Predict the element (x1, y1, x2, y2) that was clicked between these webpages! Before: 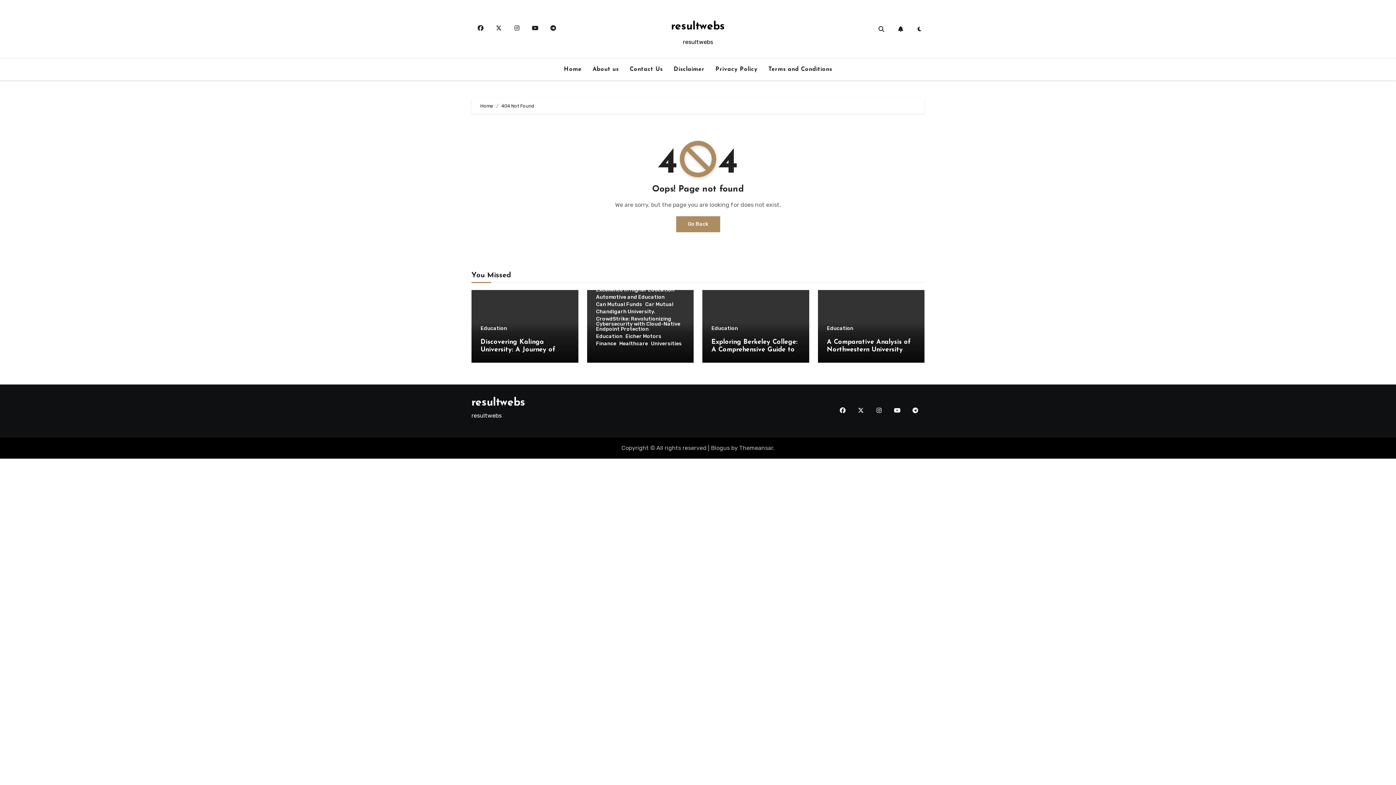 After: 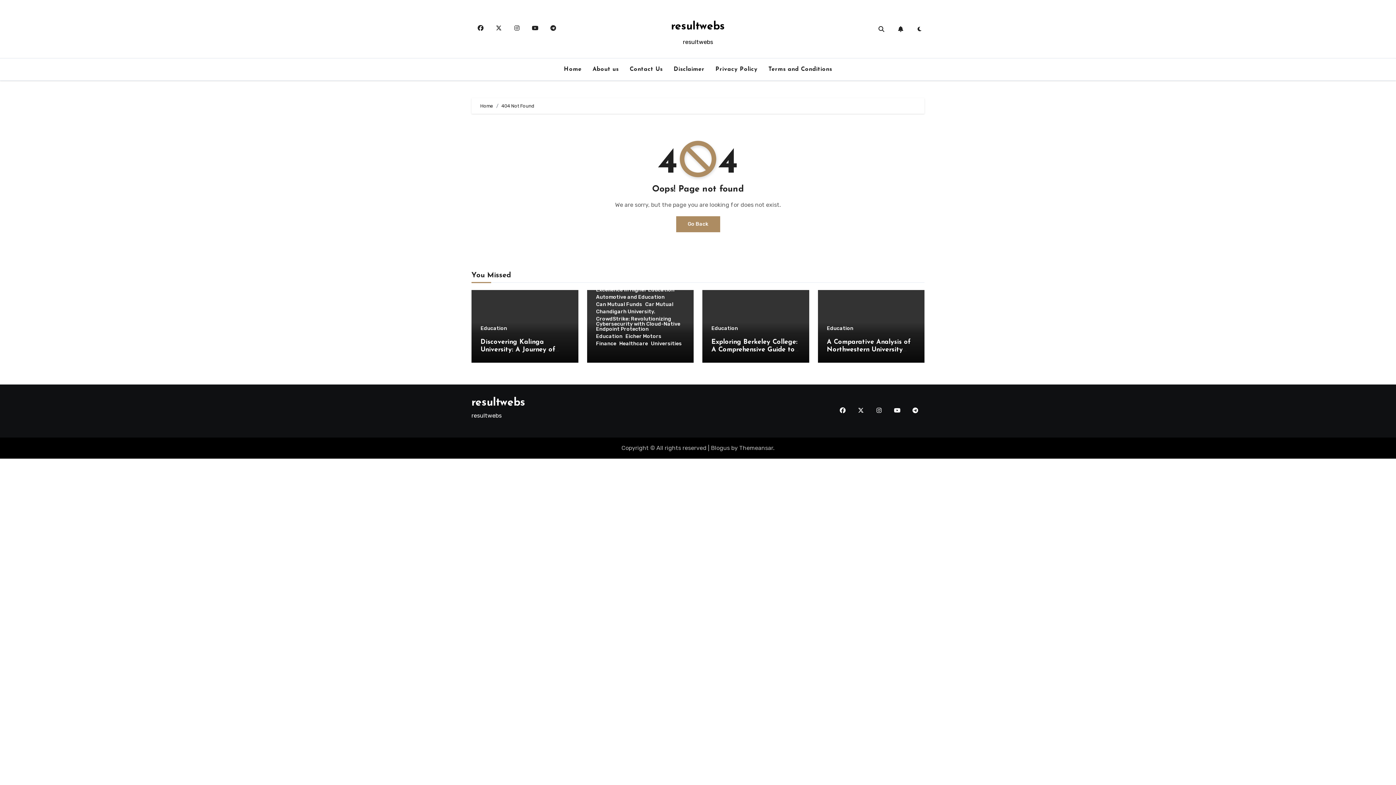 Action: bbox: (889, 402, 905, 418)